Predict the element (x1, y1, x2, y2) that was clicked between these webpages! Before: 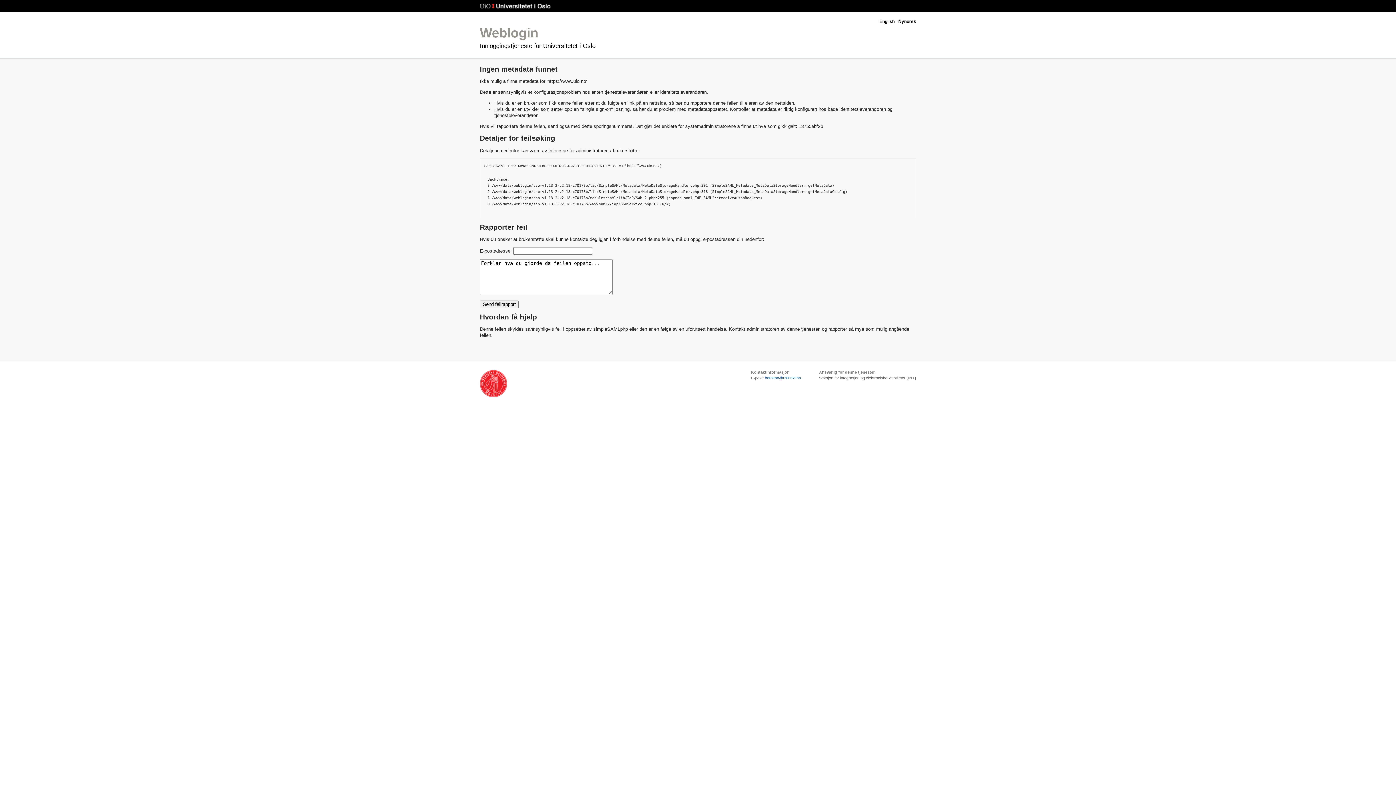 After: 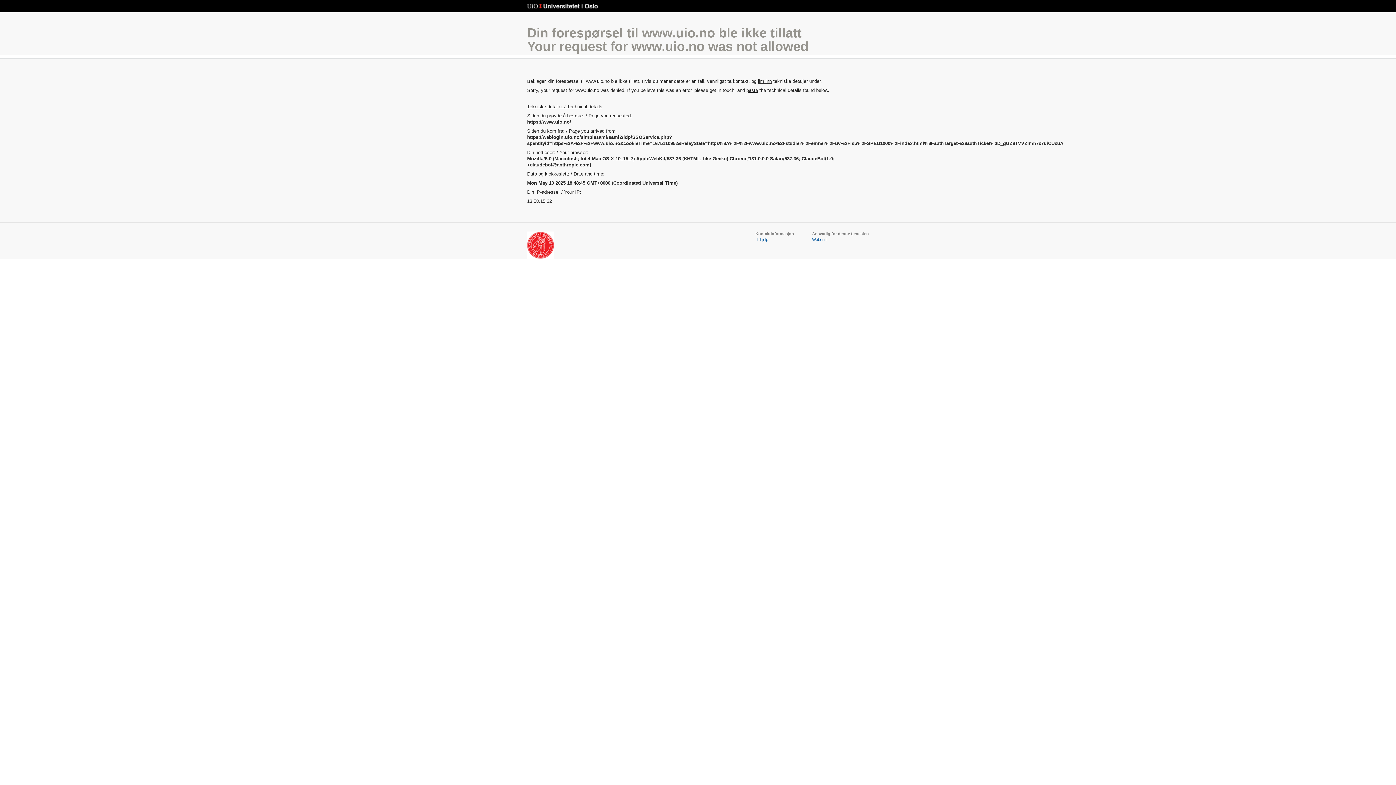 Action: bbox: (480, 3, 550, 9) label: Universitetet i Oslo